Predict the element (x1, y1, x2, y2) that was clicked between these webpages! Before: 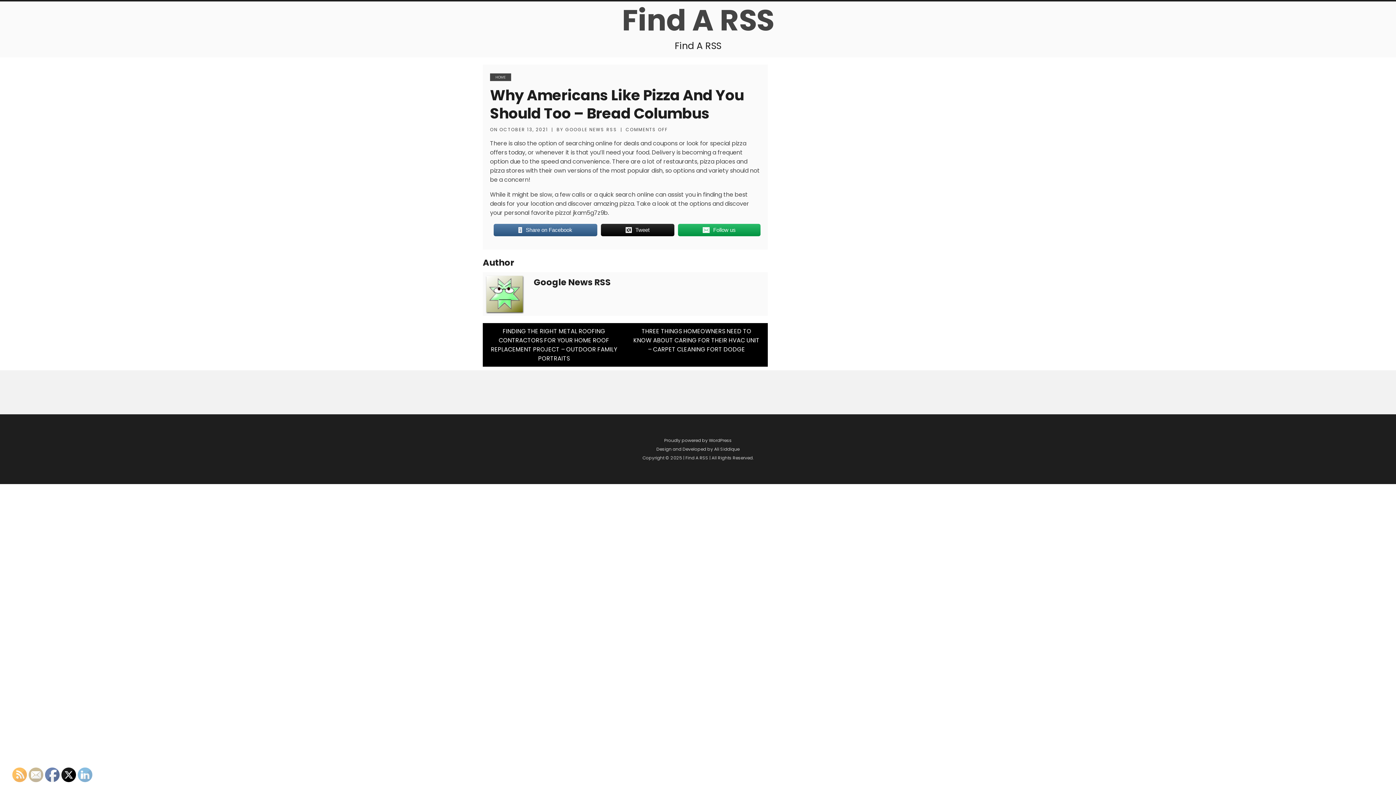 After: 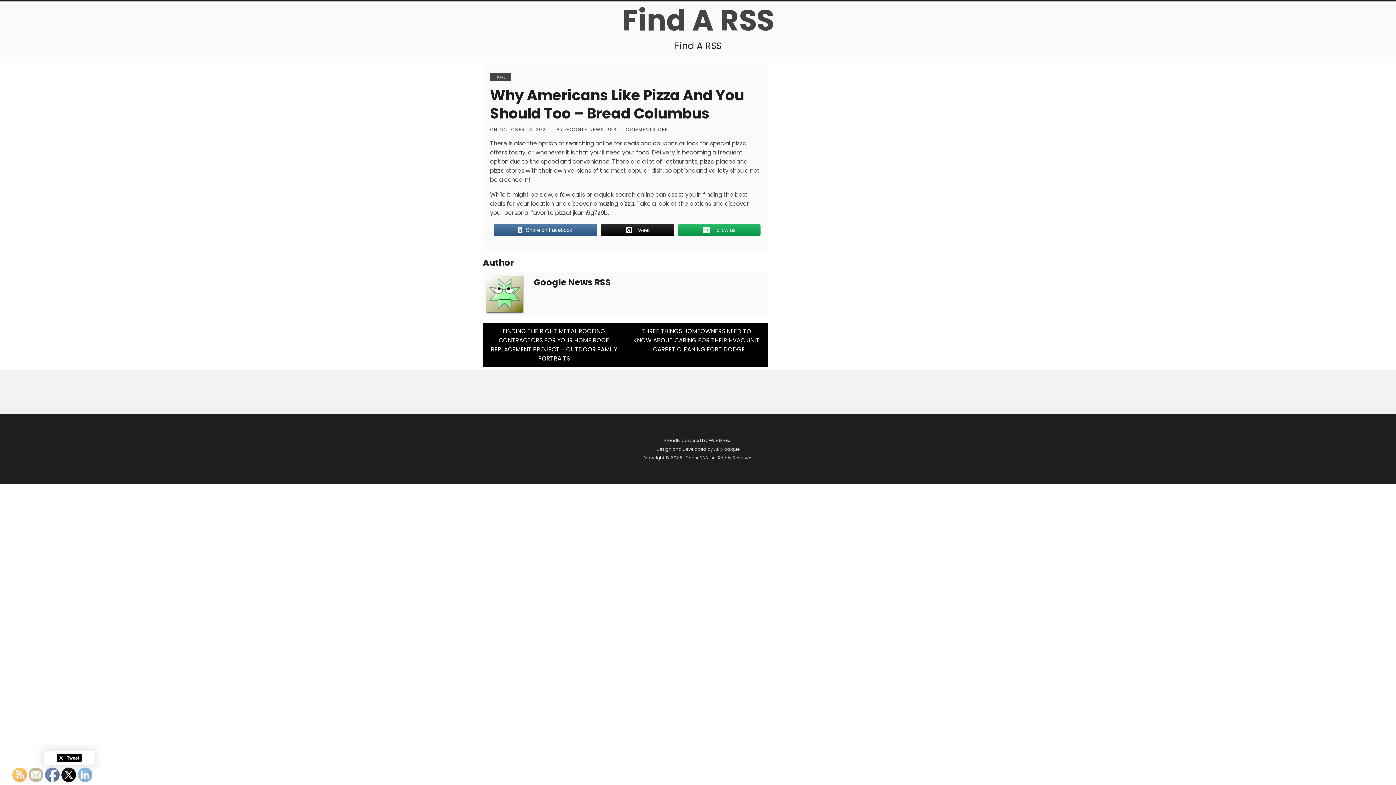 Action: bbox: (61, 768, 76, 782)